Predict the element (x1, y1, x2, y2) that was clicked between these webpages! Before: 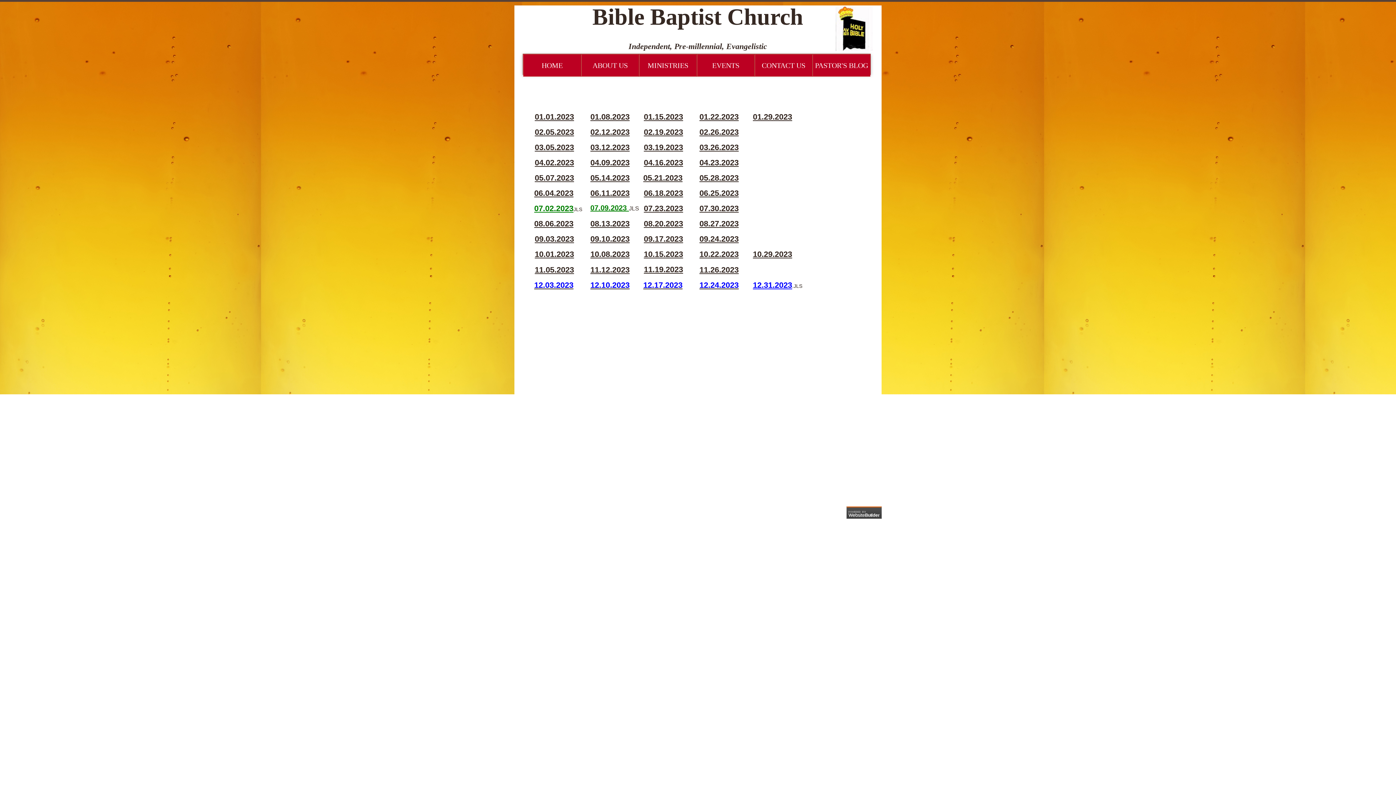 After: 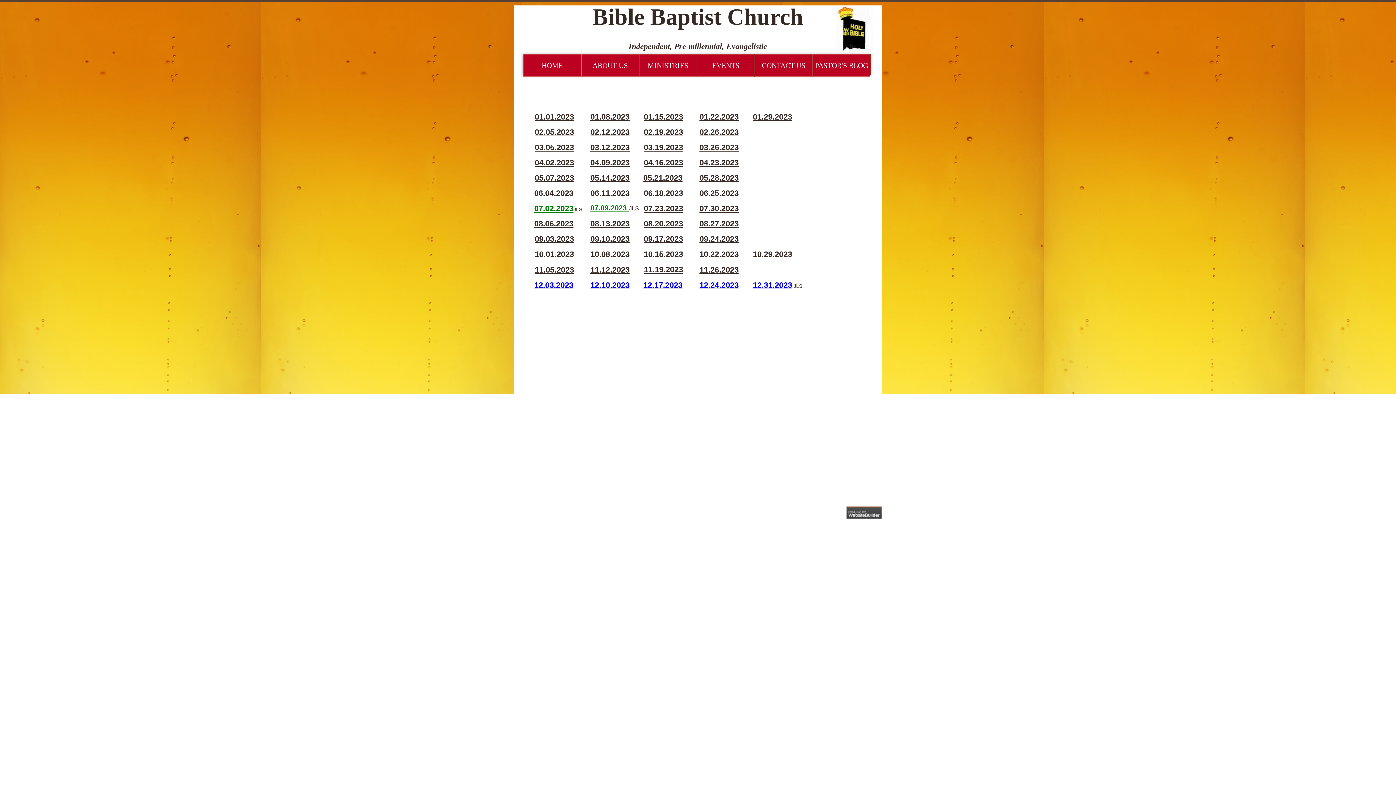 Action: bbox: (590, 204, 629, 212) label: 07.09.2023 